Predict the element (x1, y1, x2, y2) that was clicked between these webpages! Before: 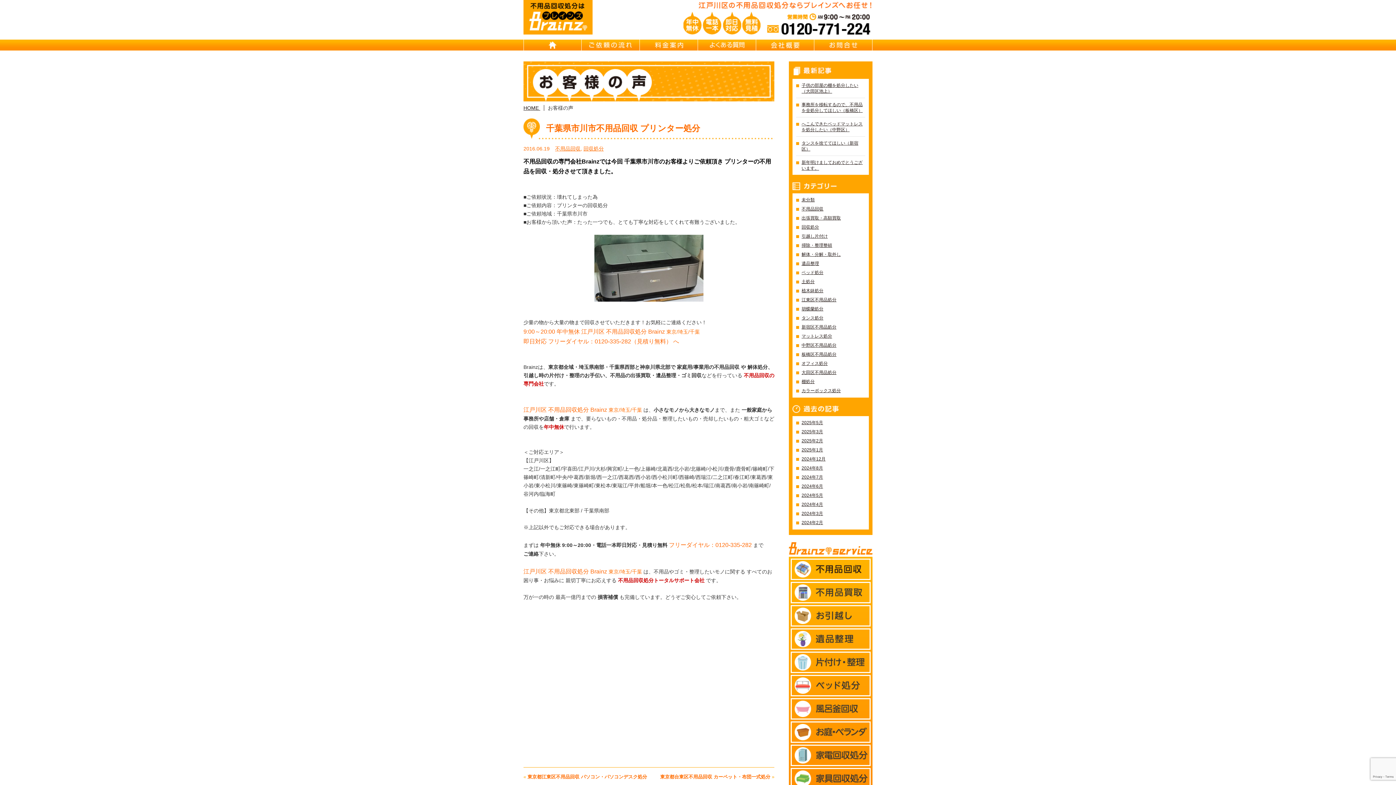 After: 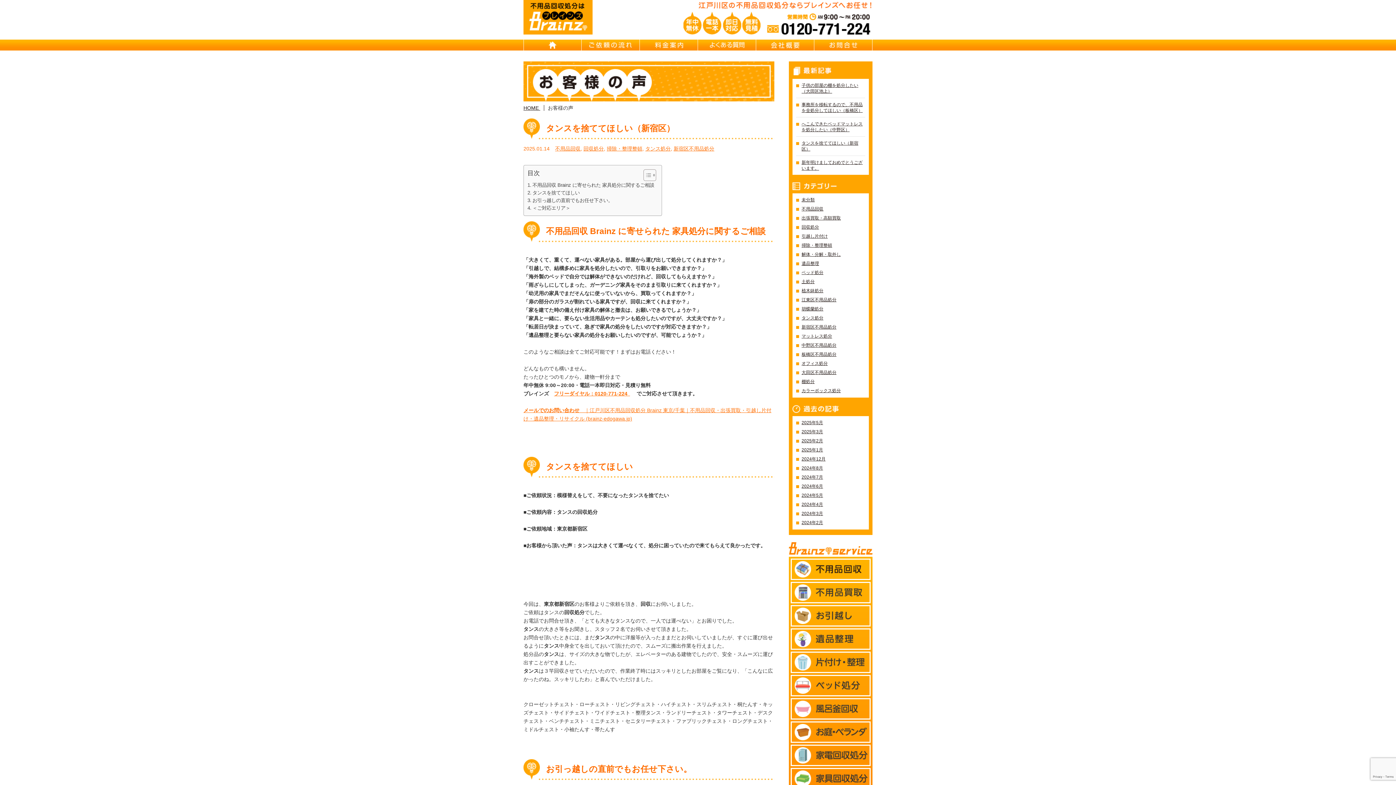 Action: bbox: (796, 140, 865, 152) label: タンスを捨ててほしい（新宿区）